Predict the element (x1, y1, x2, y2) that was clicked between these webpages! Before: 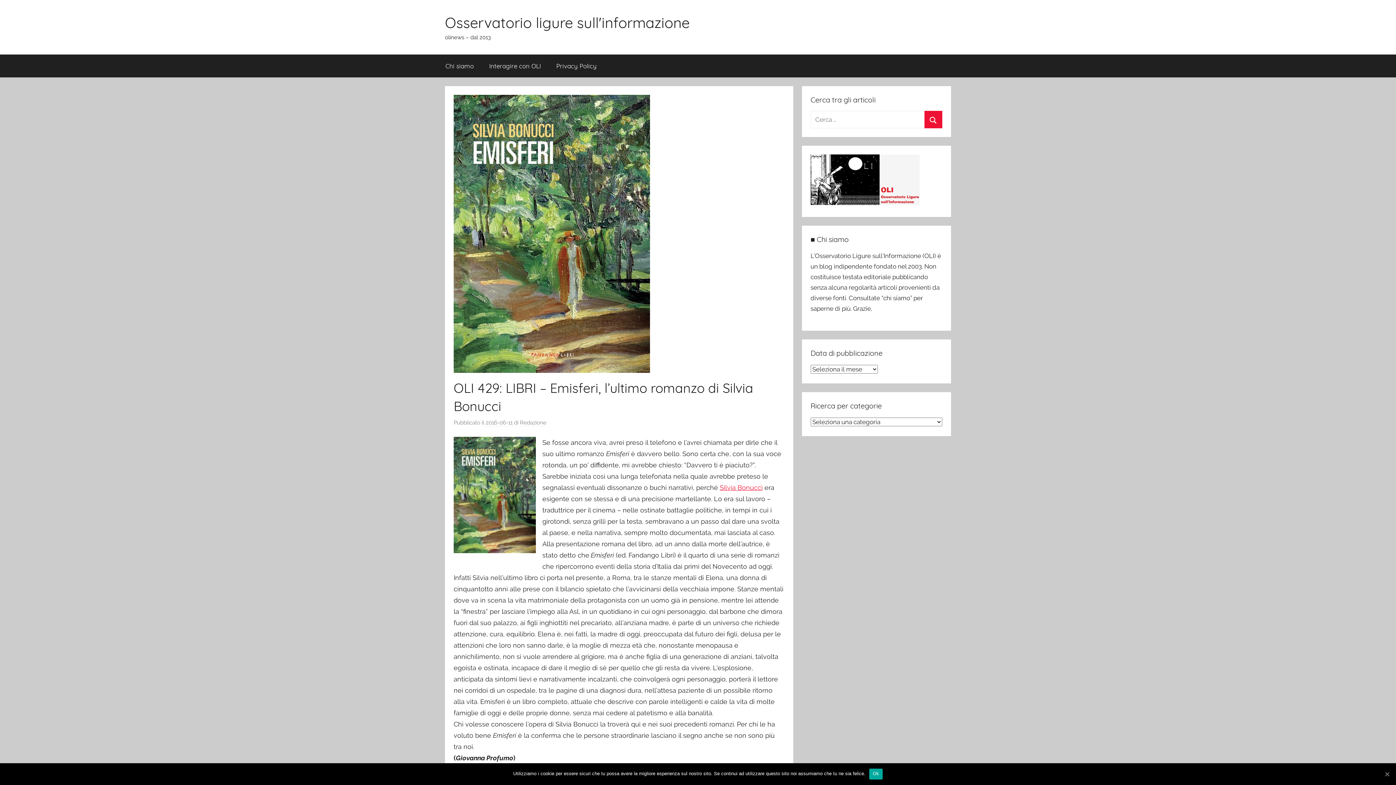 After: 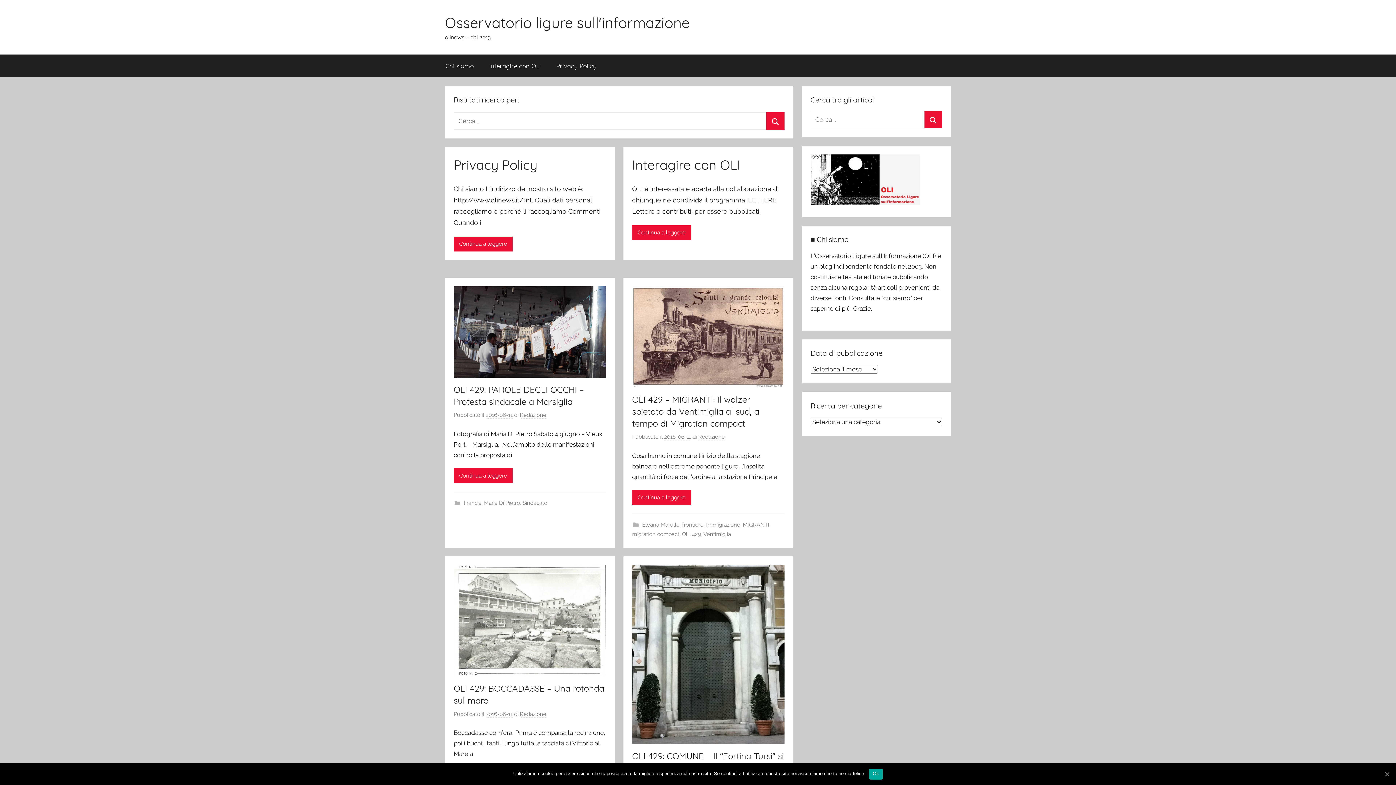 Action: bbox: (924, 110, 942, 128)